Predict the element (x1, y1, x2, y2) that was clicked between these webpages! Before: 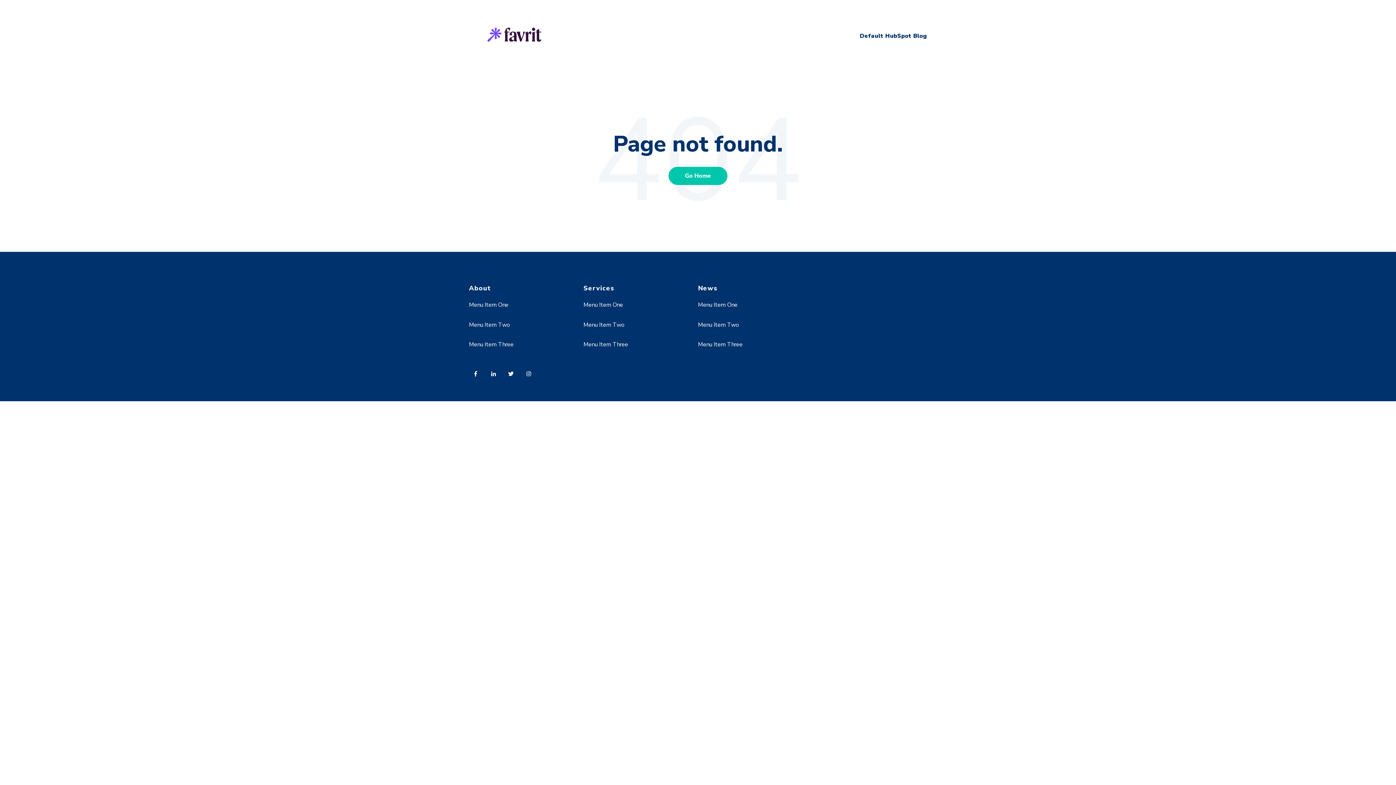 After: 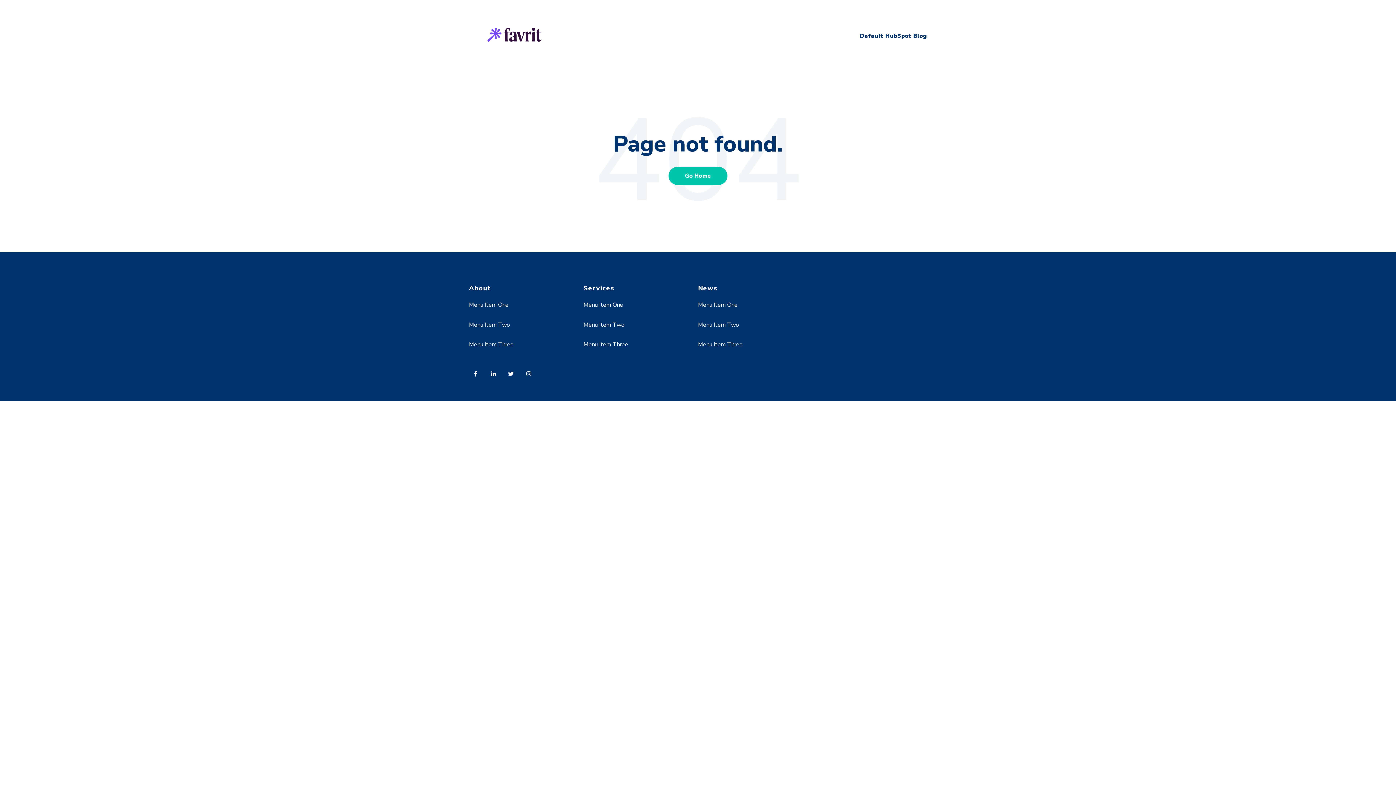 Action: bbox: (469, 366, 486, 385)